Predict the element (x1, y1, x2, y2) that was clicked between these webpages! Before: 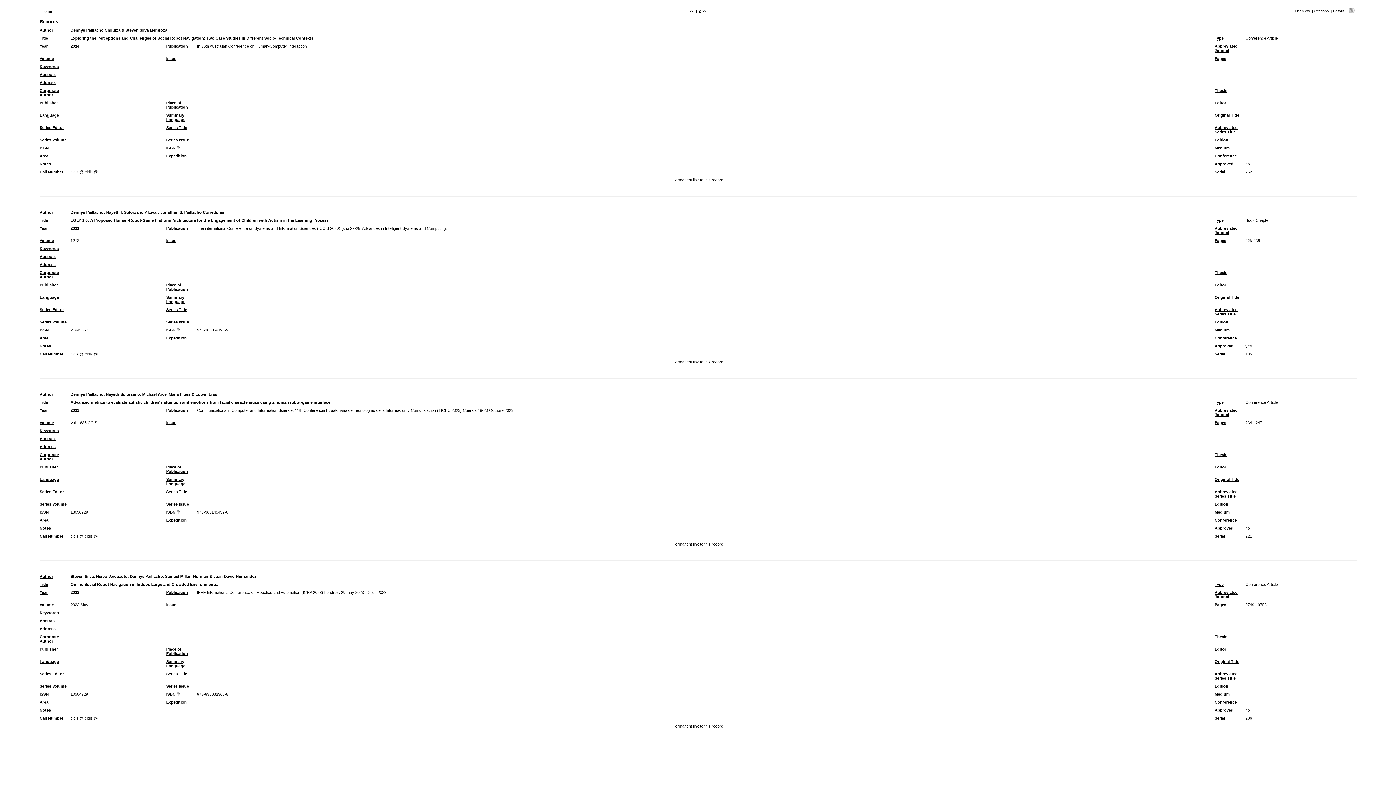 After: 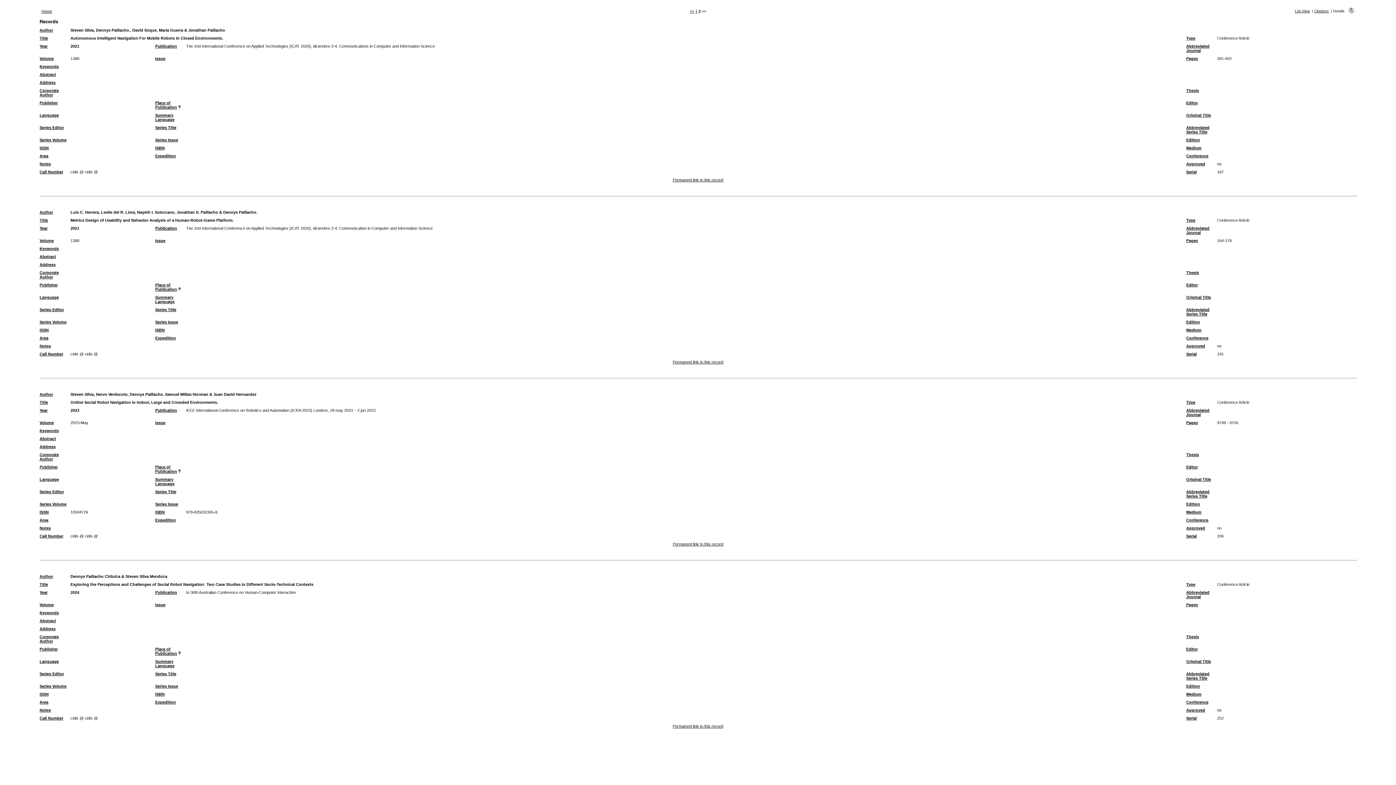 Action: bbox: (166, 647, 188, 656) label: Place of Publication